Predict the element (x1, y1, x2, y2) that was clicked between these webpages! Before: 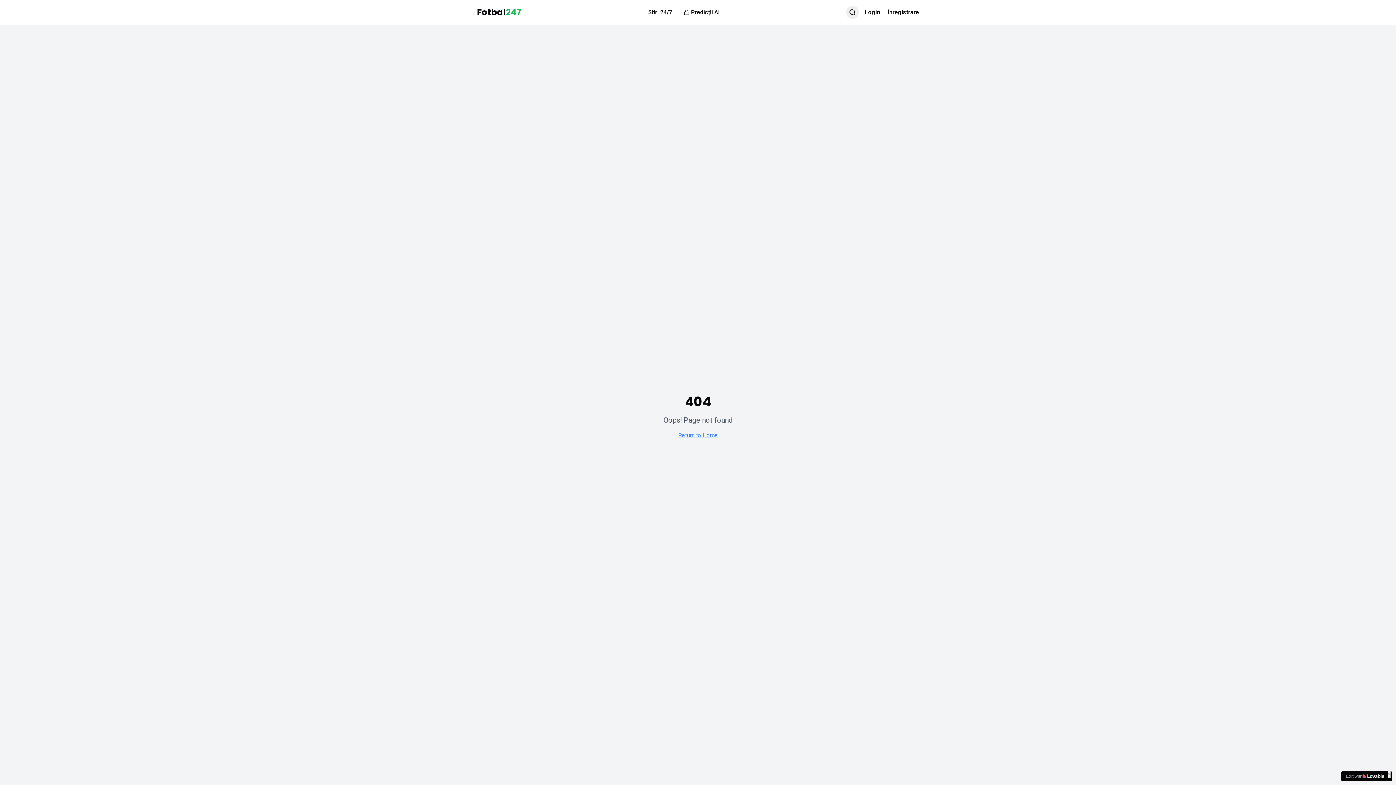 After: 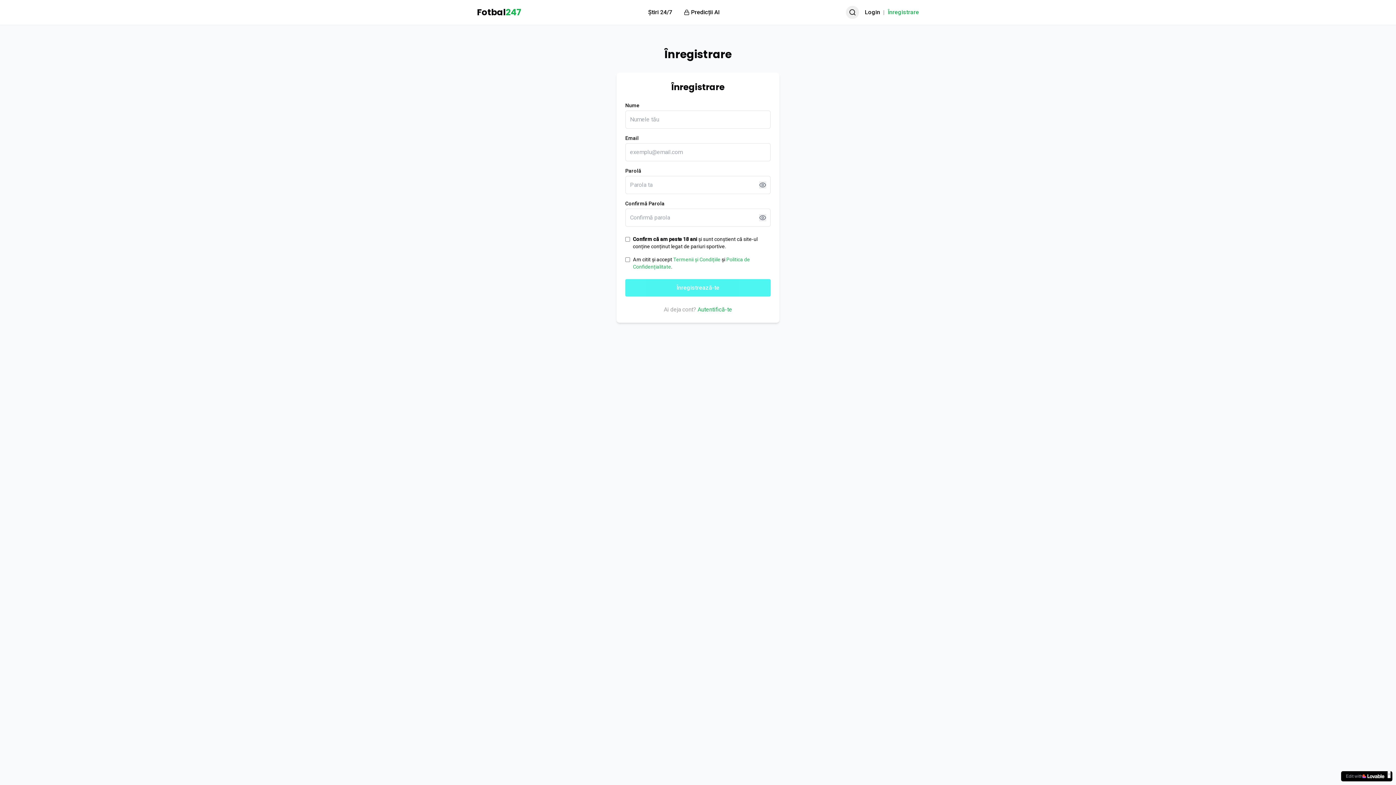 Action: bbox: (888, 8, 919, 16) label: Înregistrare